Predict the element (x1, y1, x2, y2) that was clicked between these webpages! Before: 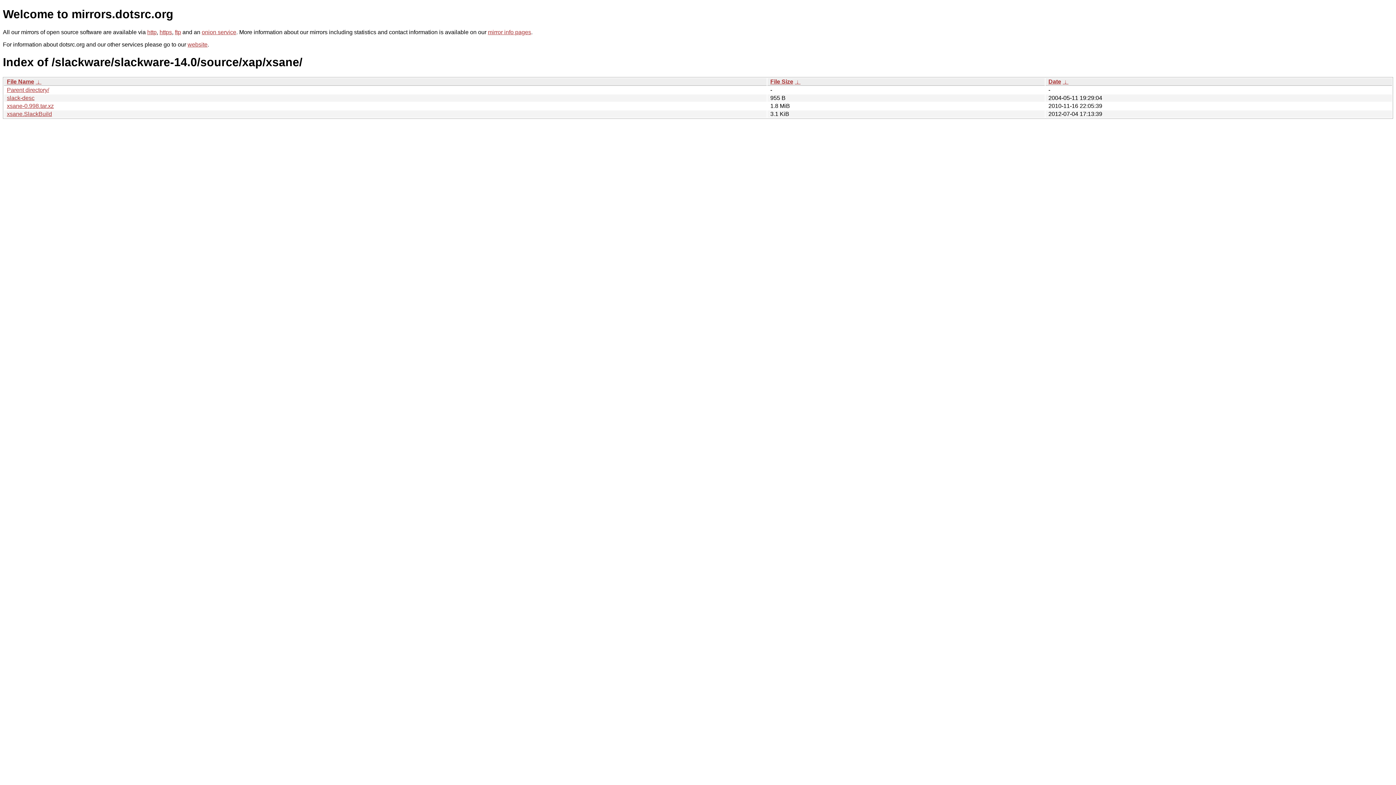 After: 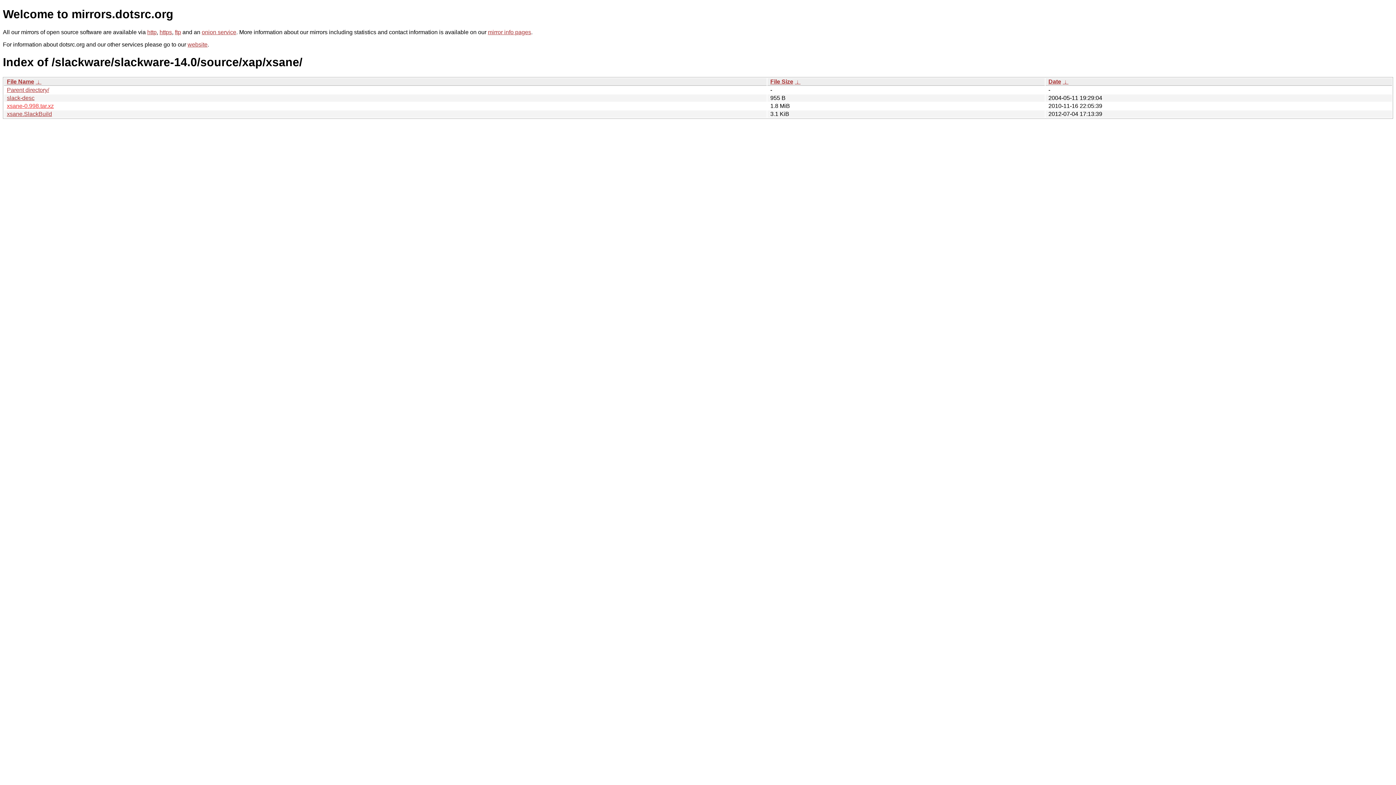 Action: label: xsane-0.998.tar.xz bbox: (6, 102, 53, 109)